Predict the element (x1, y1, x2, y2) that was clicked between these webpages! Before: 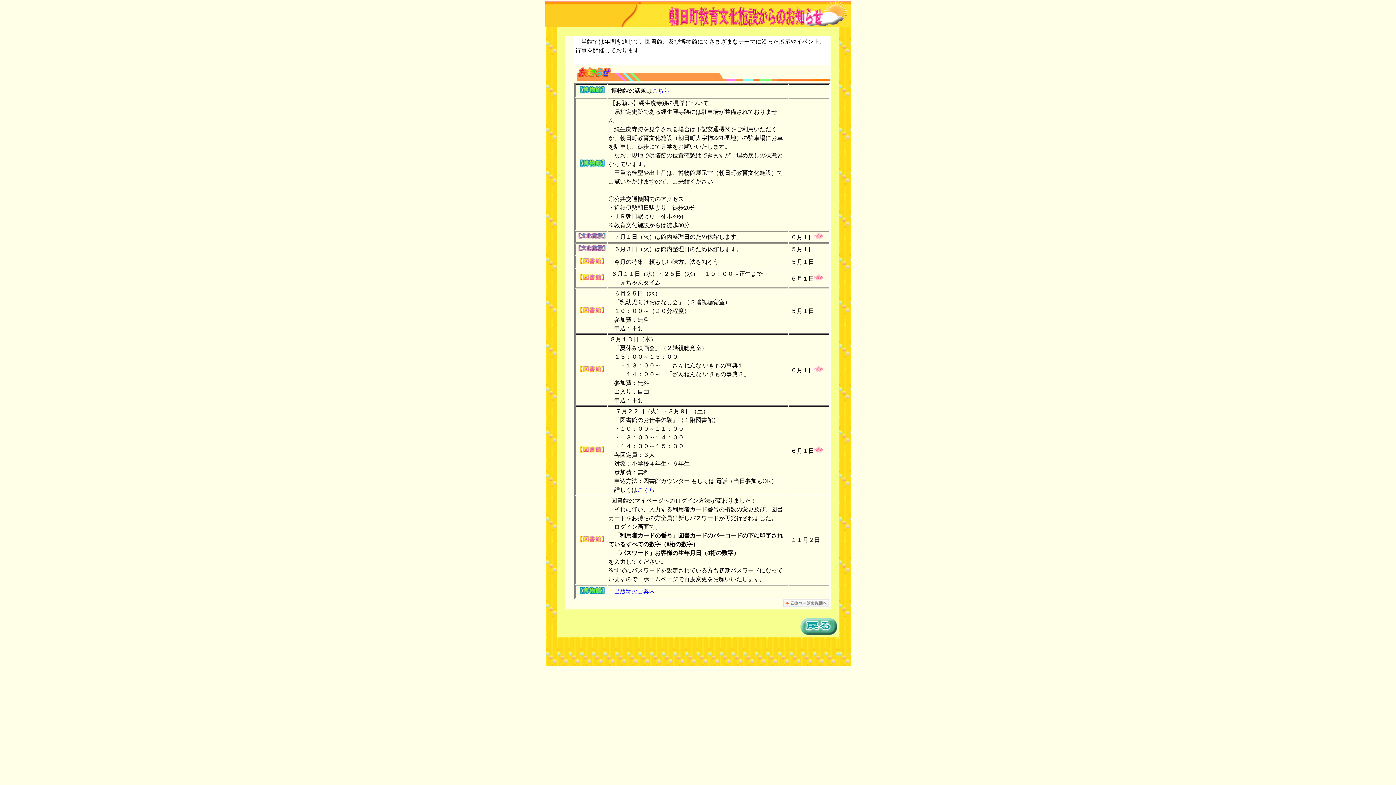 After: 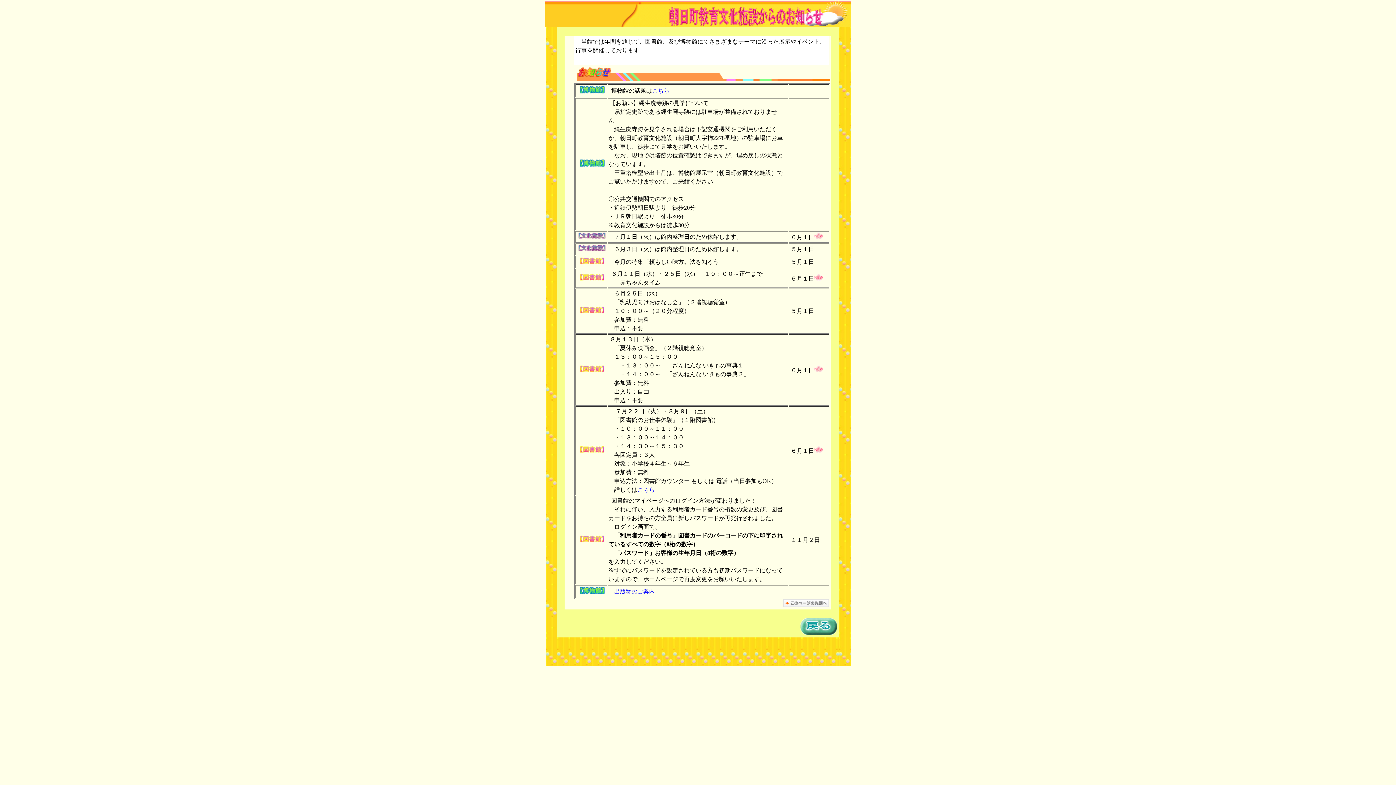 Action: bbox: (850, 8, 850, 14)